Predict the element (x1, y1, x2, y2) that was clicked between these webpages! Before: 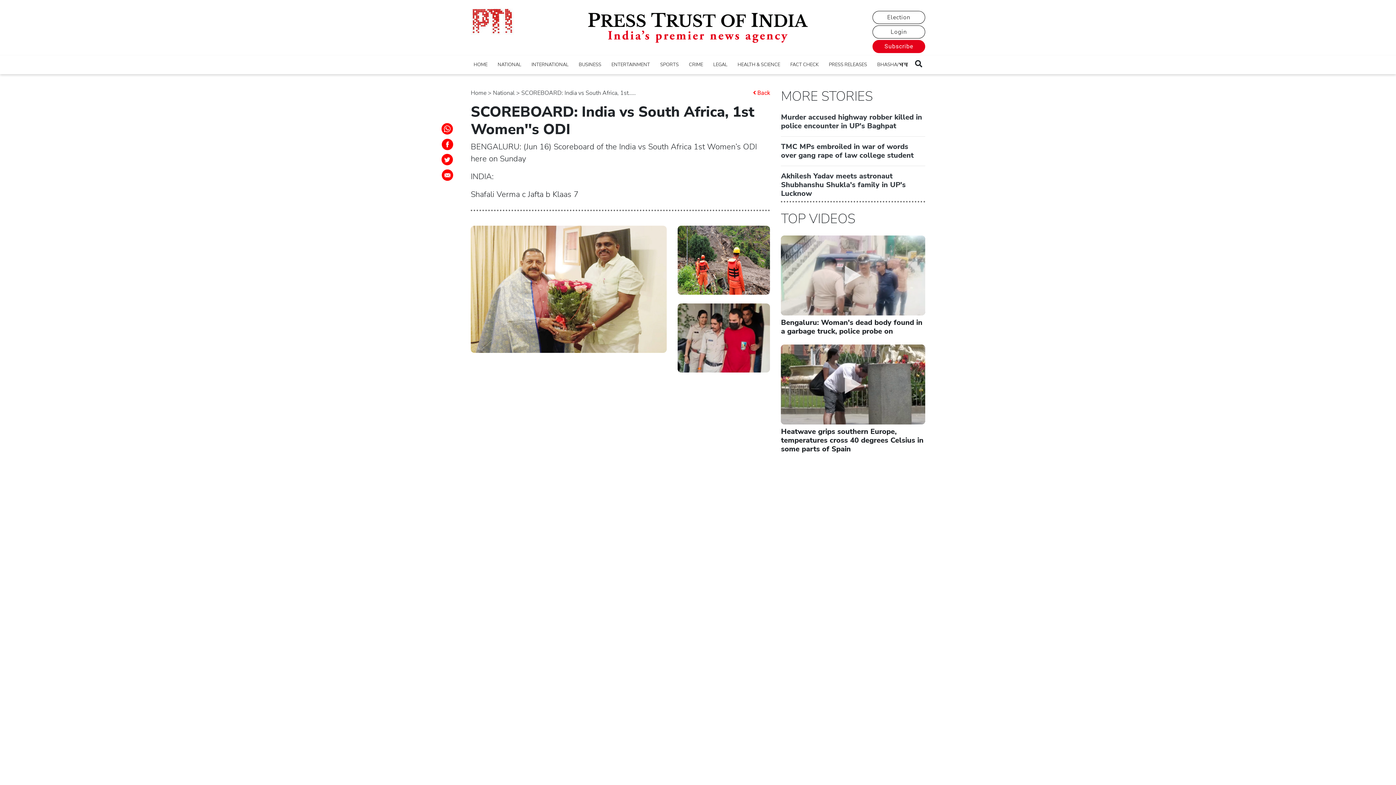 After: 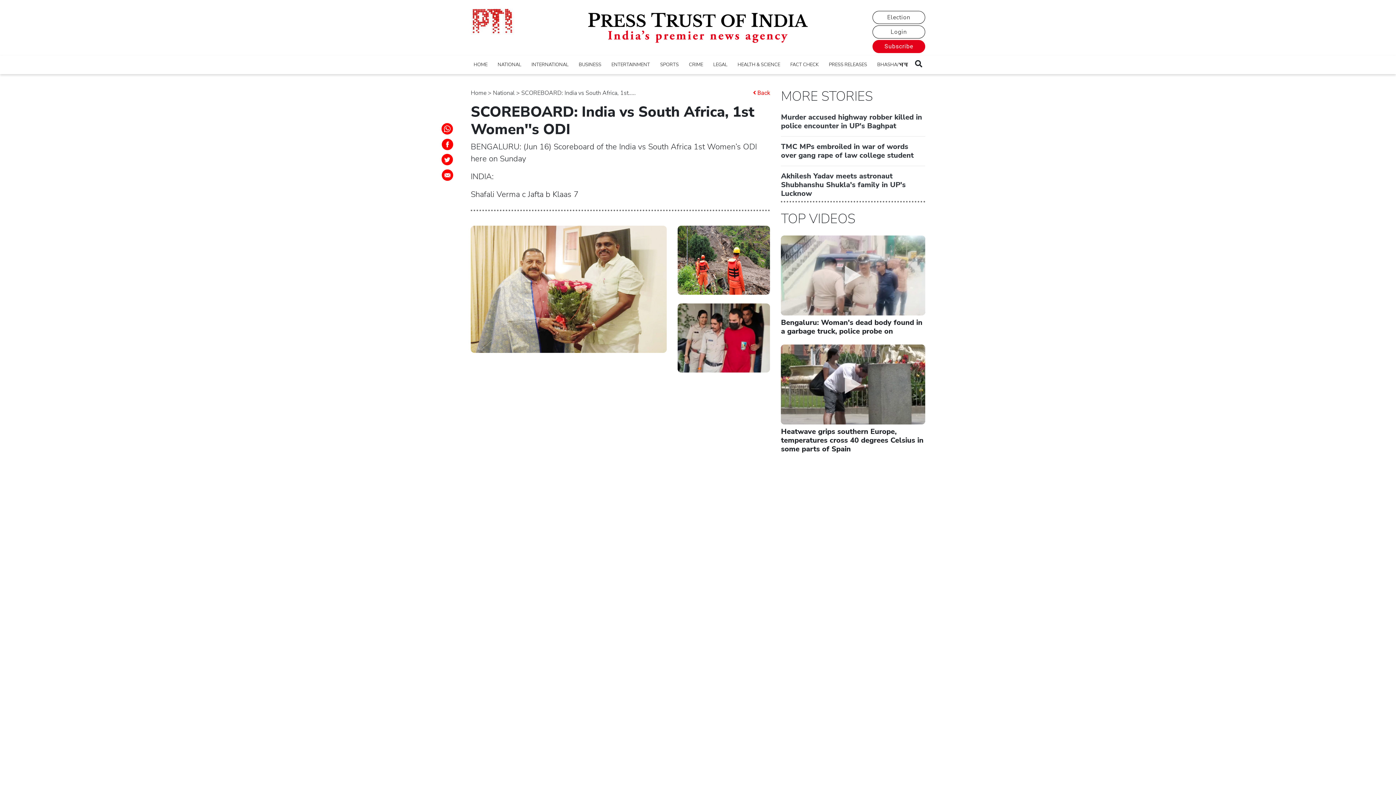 Action: bbox: (440, 156, 453, 162)